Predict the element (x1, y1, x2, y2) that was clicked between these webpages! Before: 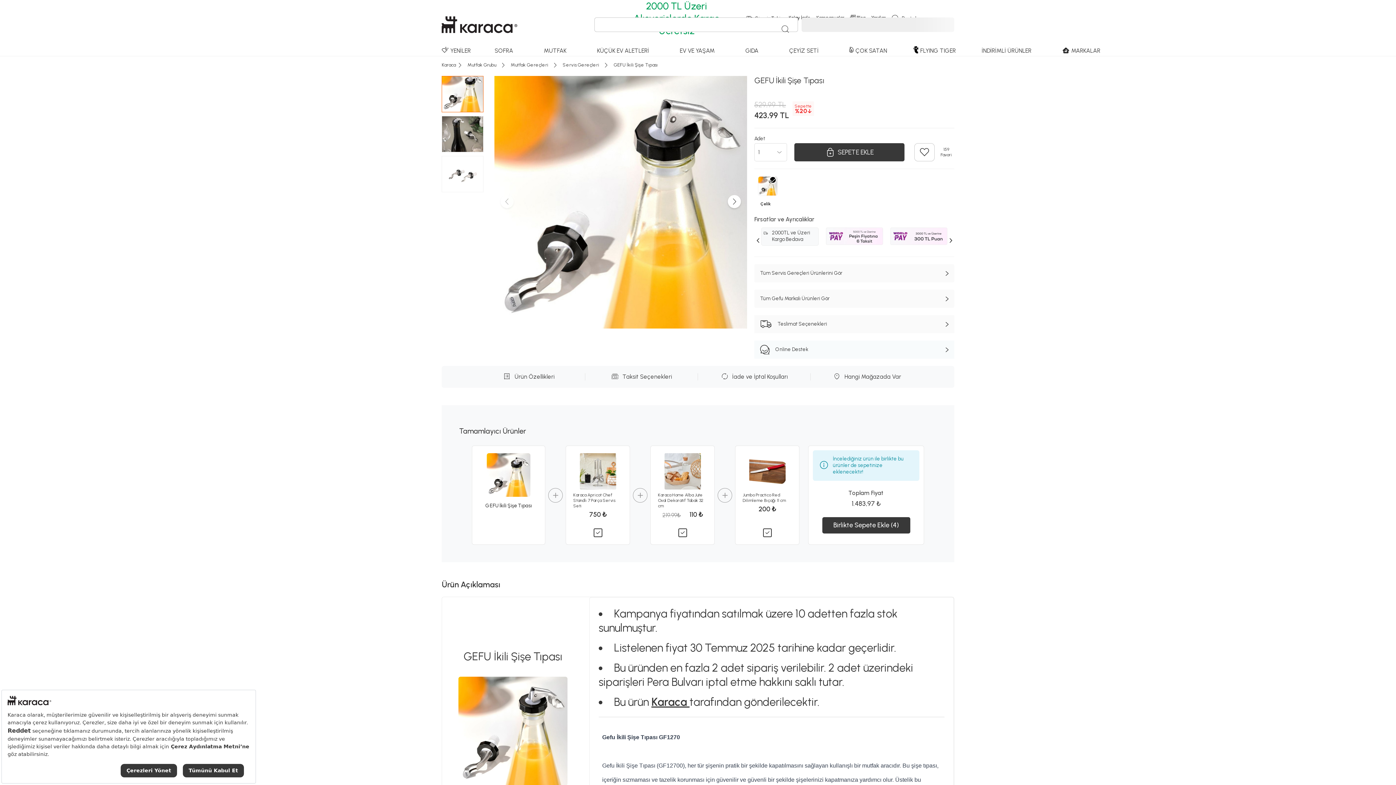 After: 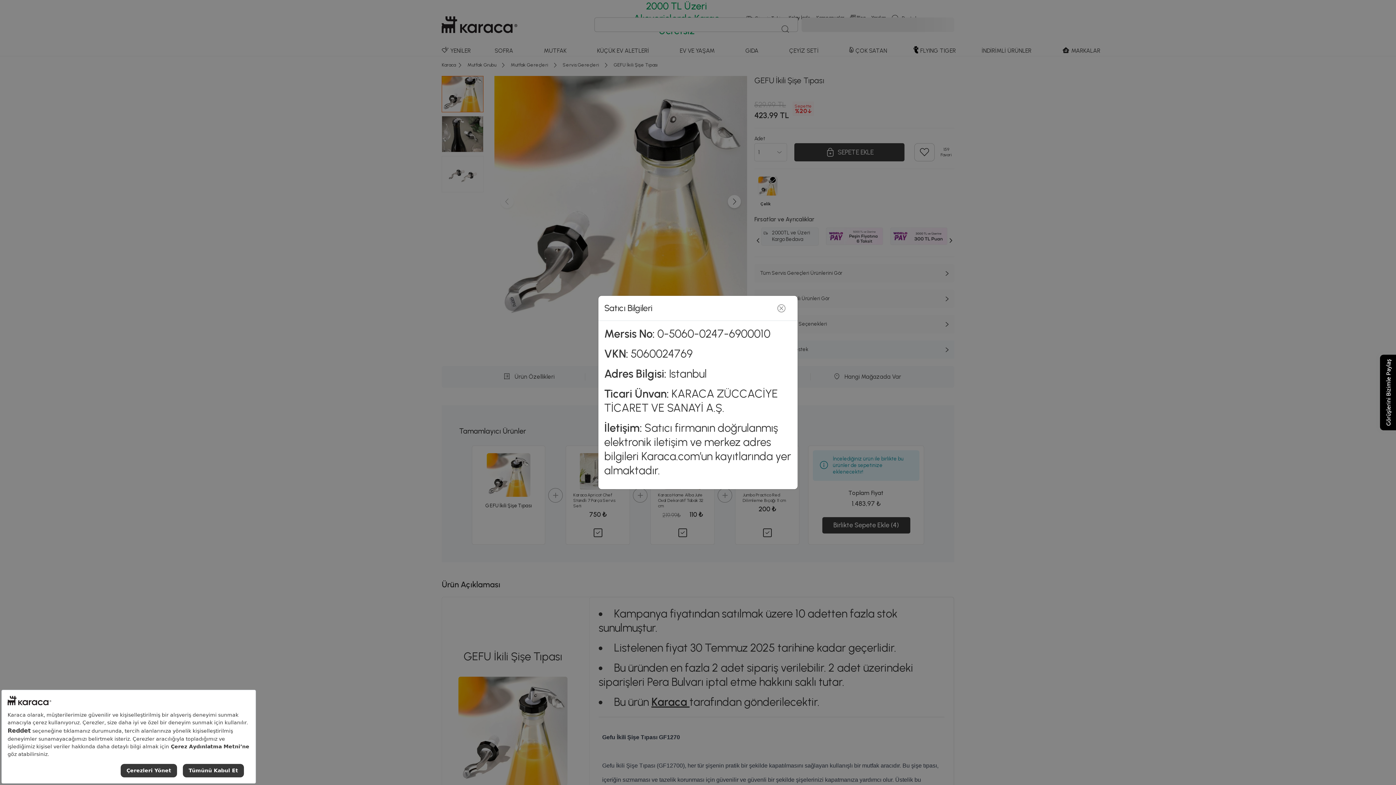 Action: label: Karaca  bbox: (651, 695, 689, 709)